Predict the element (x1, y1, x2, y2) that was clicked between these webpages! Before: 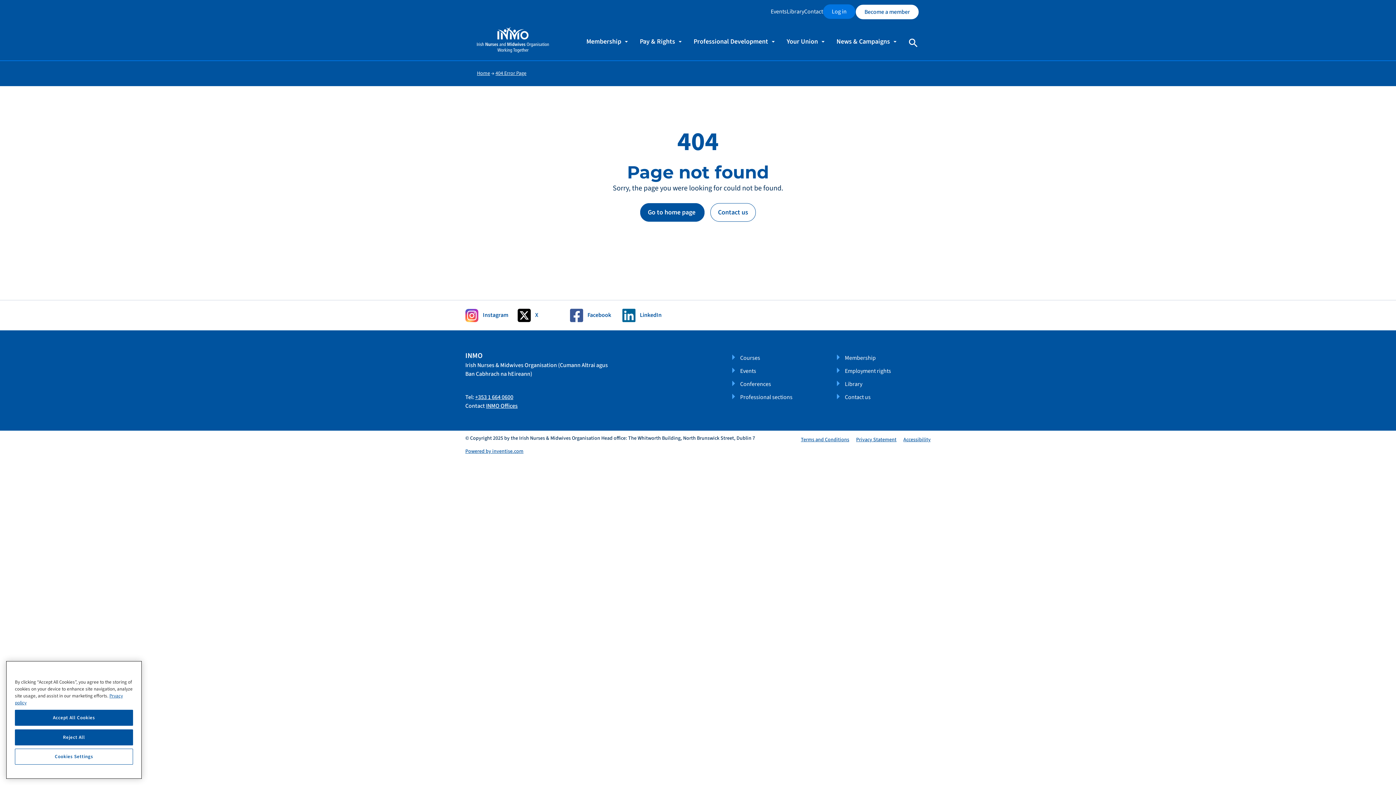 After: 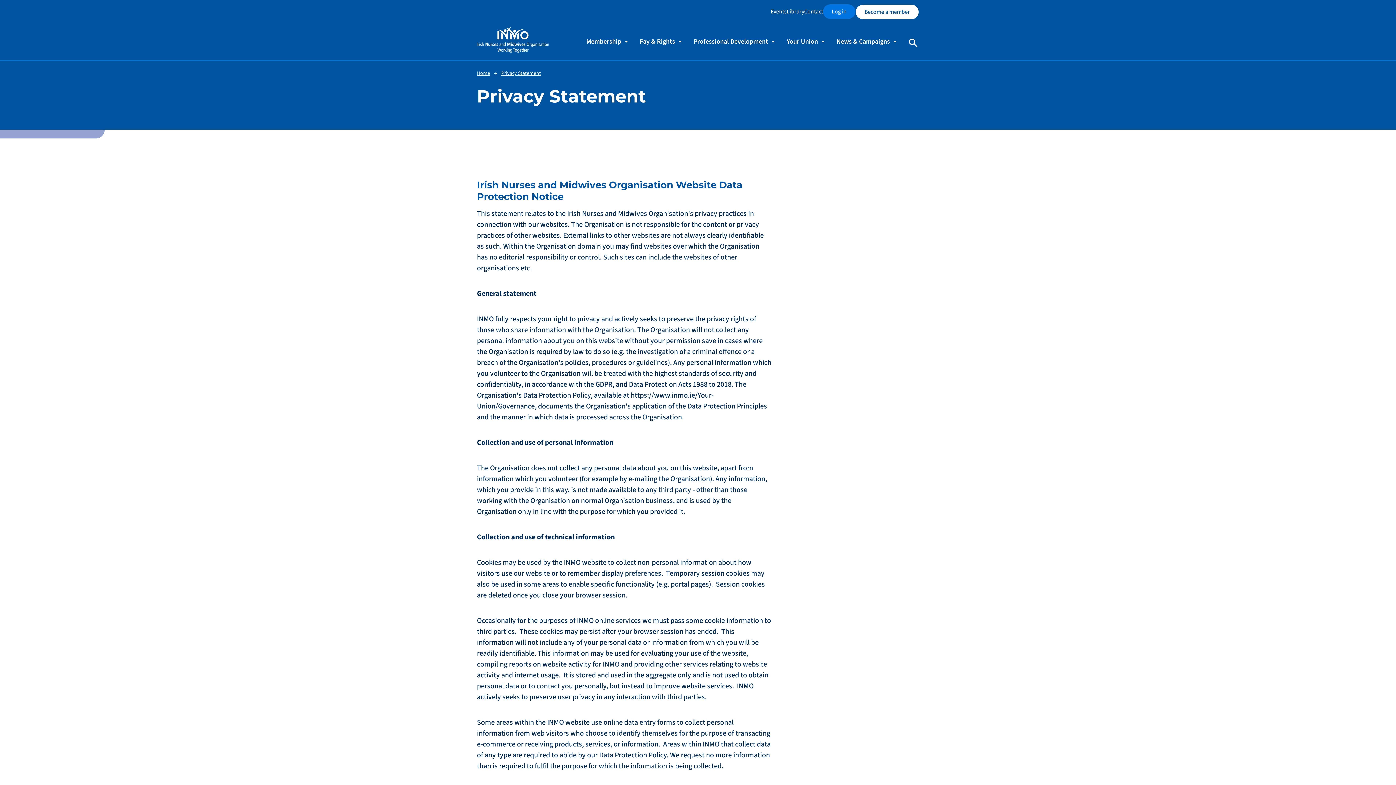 Action: bbox: (856, 436, 896, 443) label: Privacy Statement